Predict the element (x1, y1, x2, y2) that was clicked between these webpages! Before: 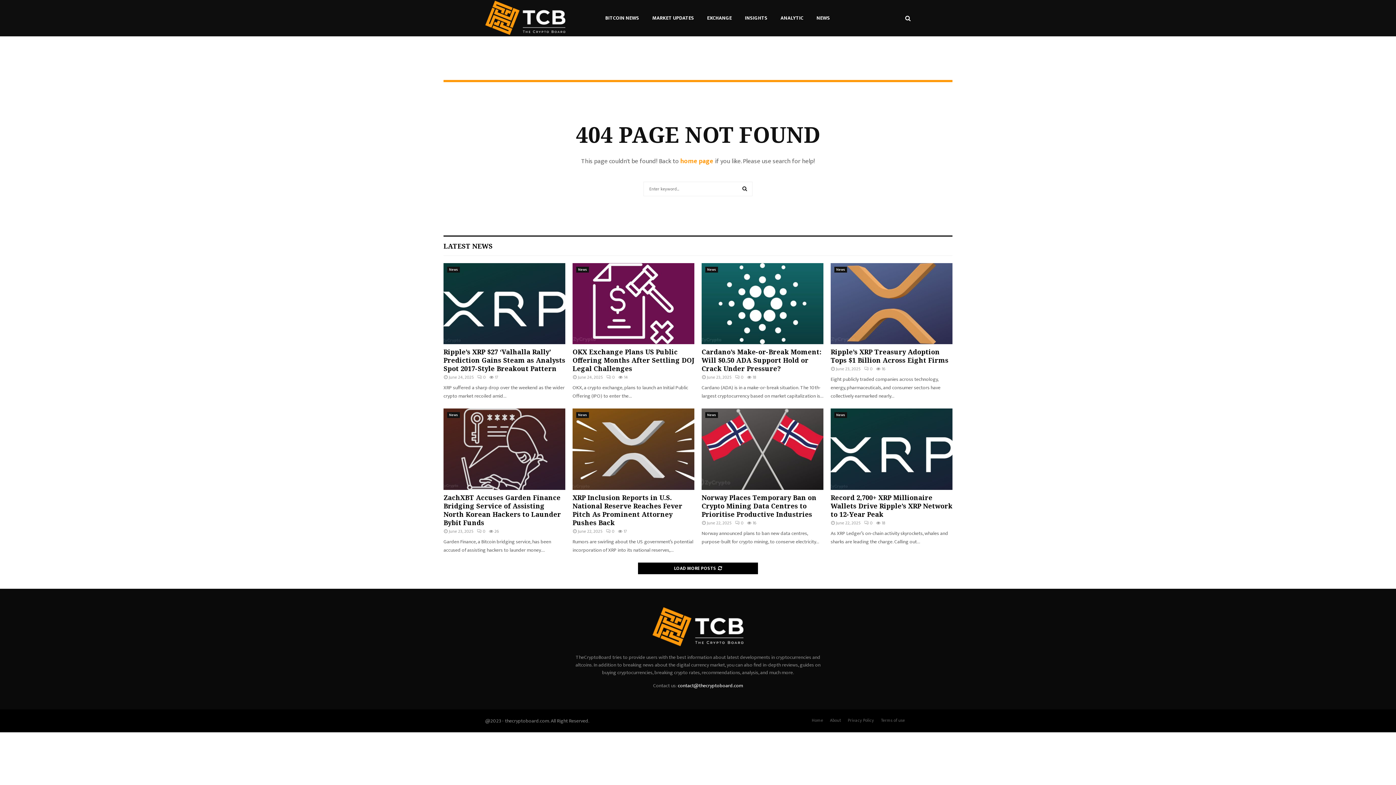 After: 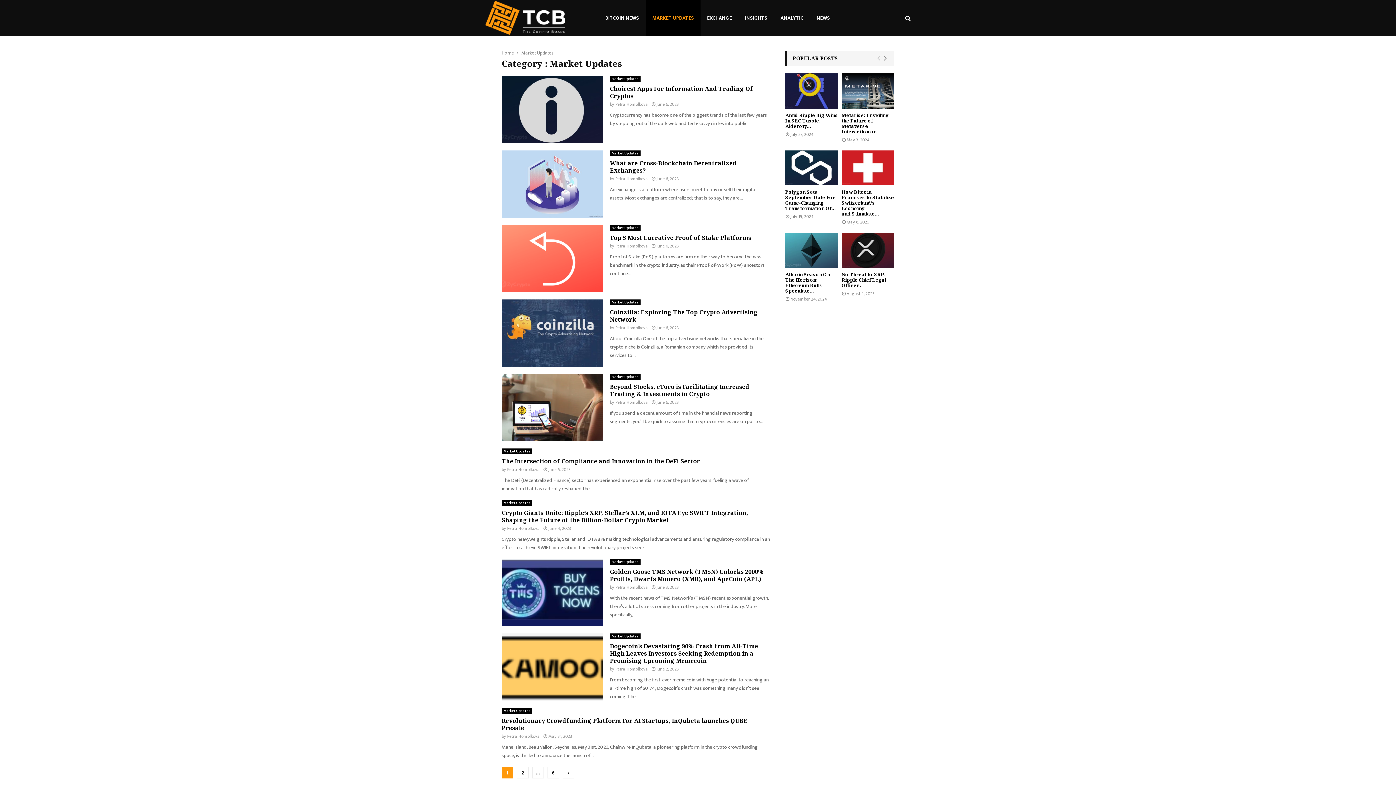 Action: bbox: (645, 0, 700, 36) label: MARKET UPDATES